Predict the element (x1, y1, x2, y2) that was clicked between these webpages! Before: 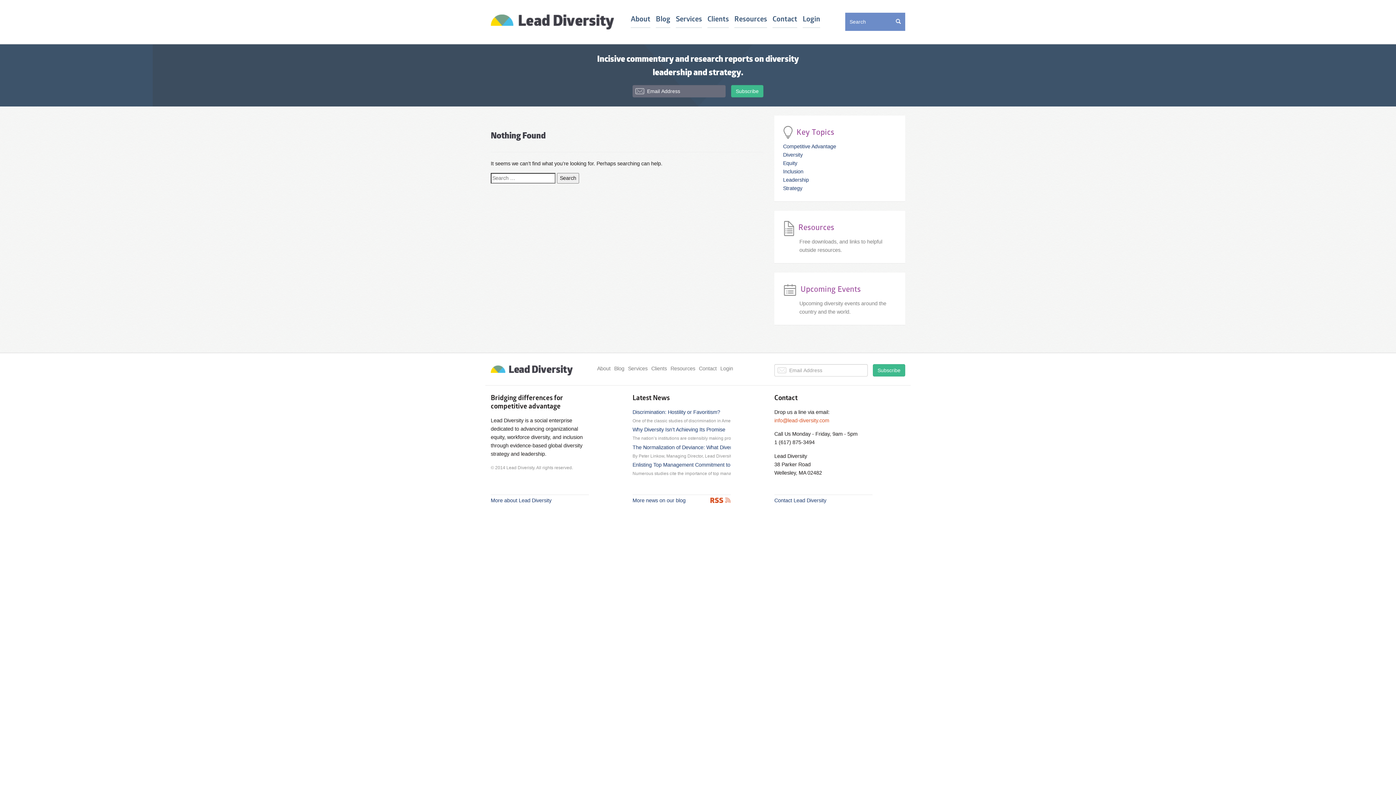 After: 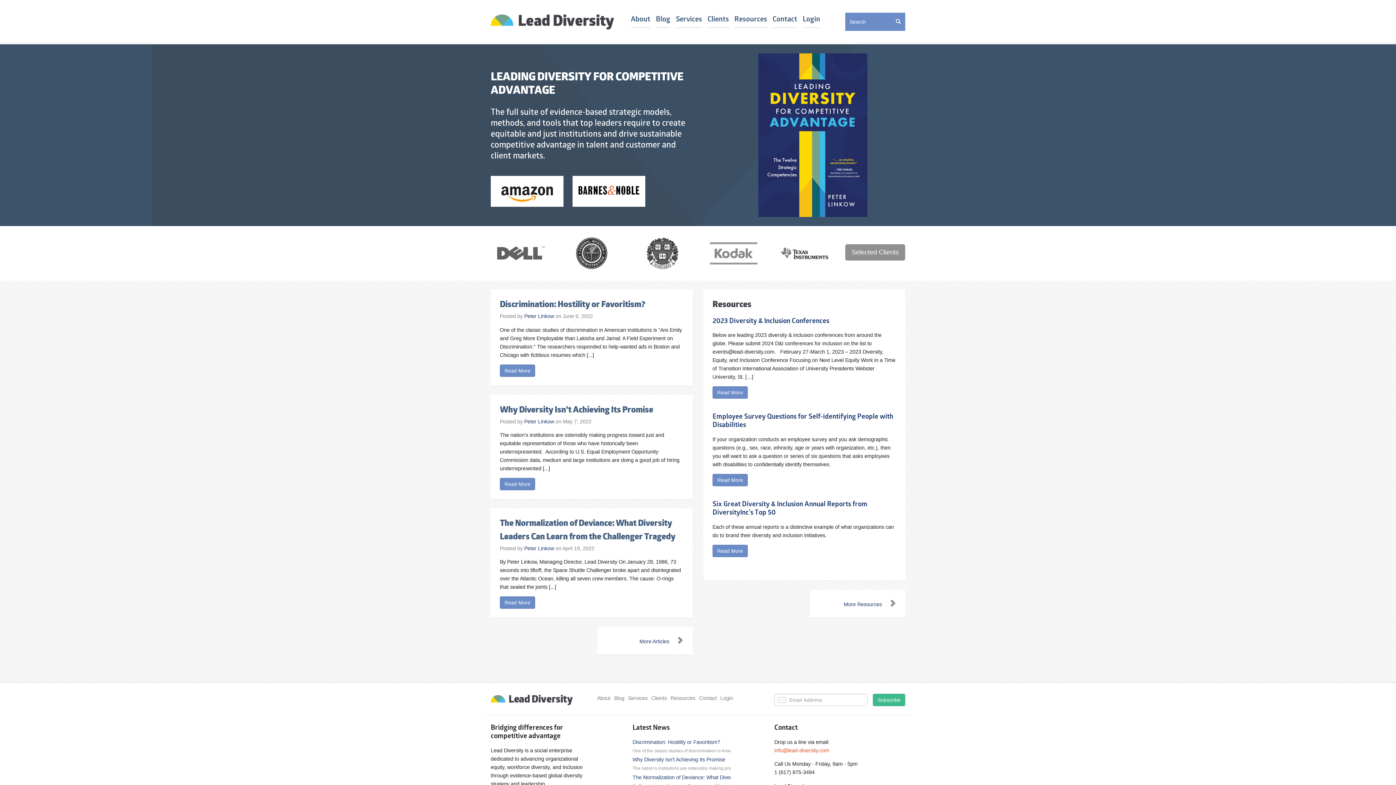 Action: bbox: (490, 12, 614, 30)